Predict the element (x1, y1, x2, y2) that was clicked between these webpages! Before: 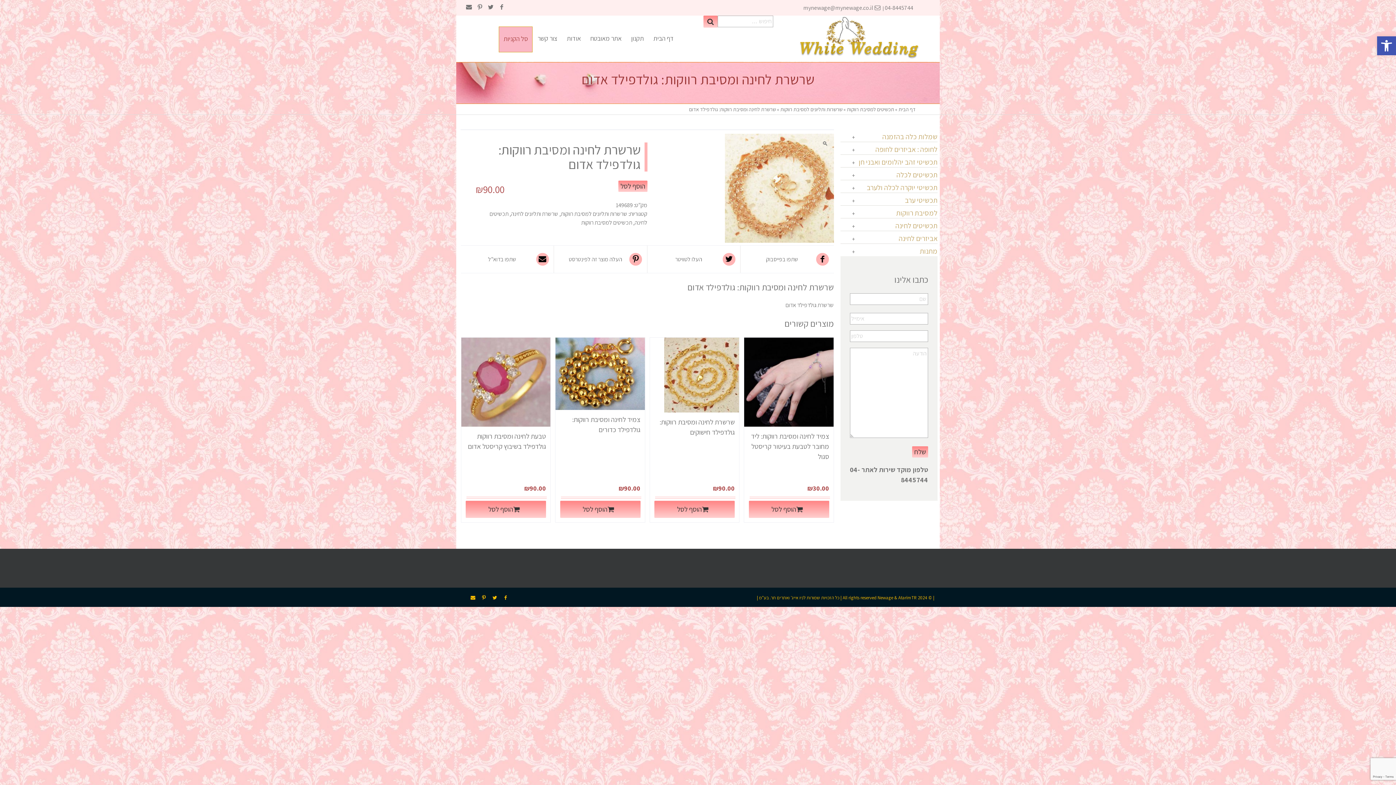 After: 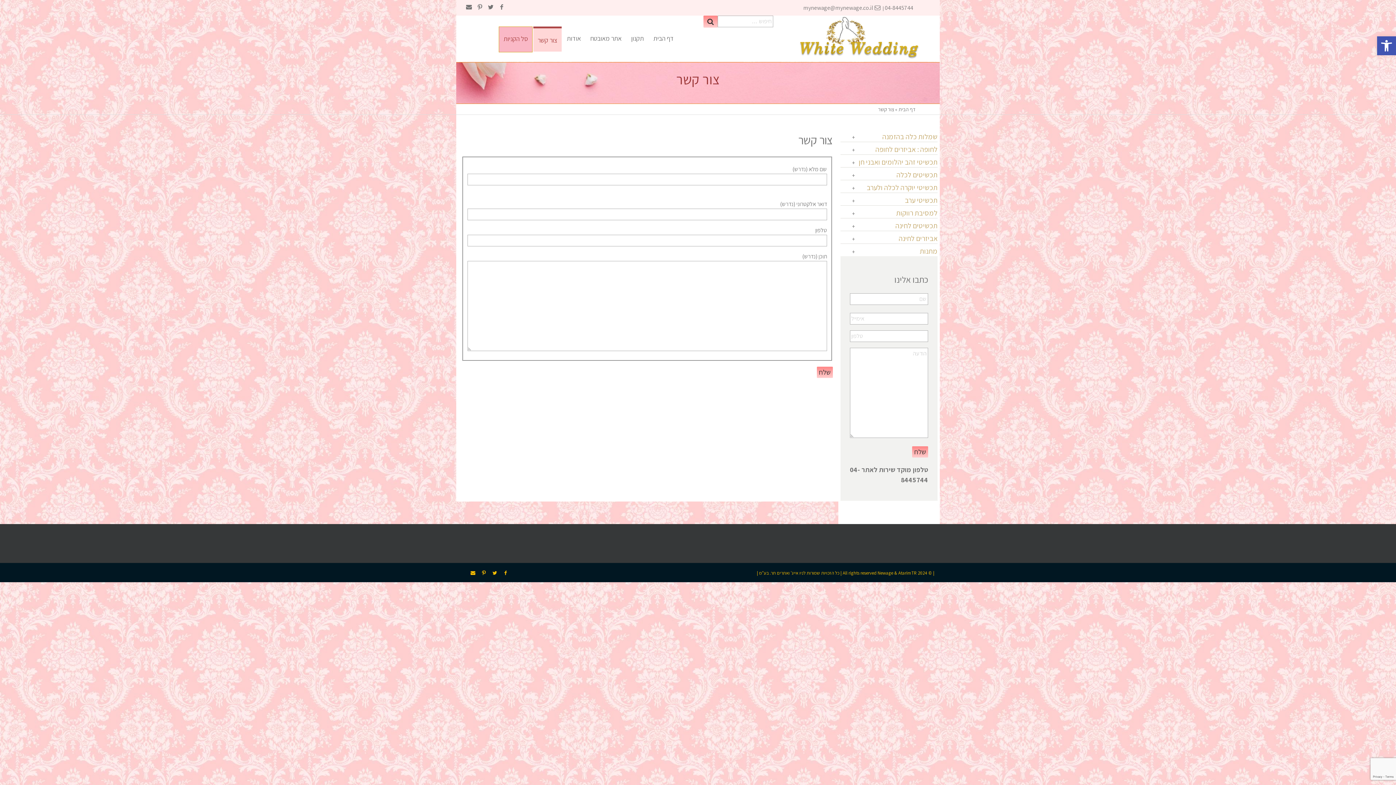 Action: label: צור קשר bbox: (533, 26, 561, 51)